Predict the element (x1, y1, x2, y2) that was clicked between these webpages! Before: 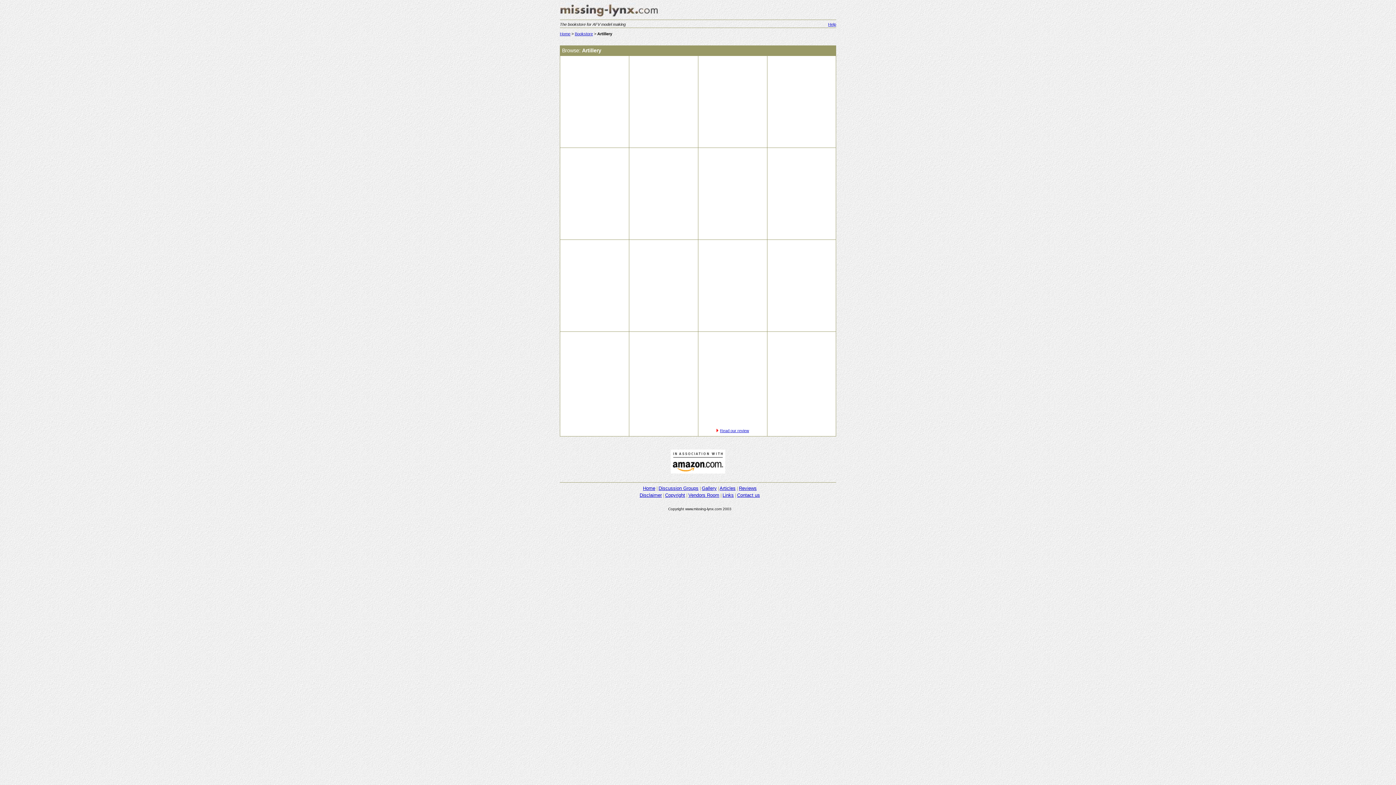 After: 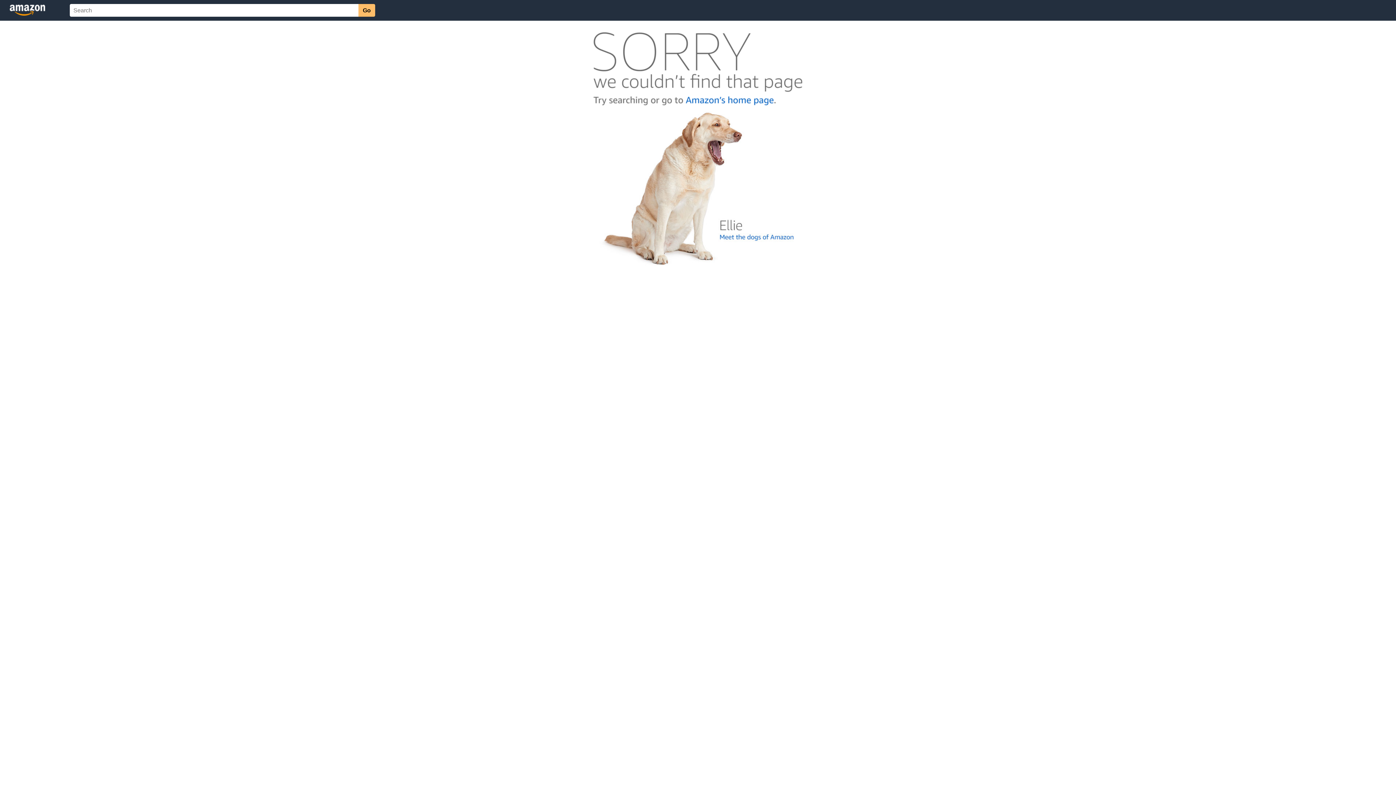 Action: bbox: (670, 468, 725, 474)